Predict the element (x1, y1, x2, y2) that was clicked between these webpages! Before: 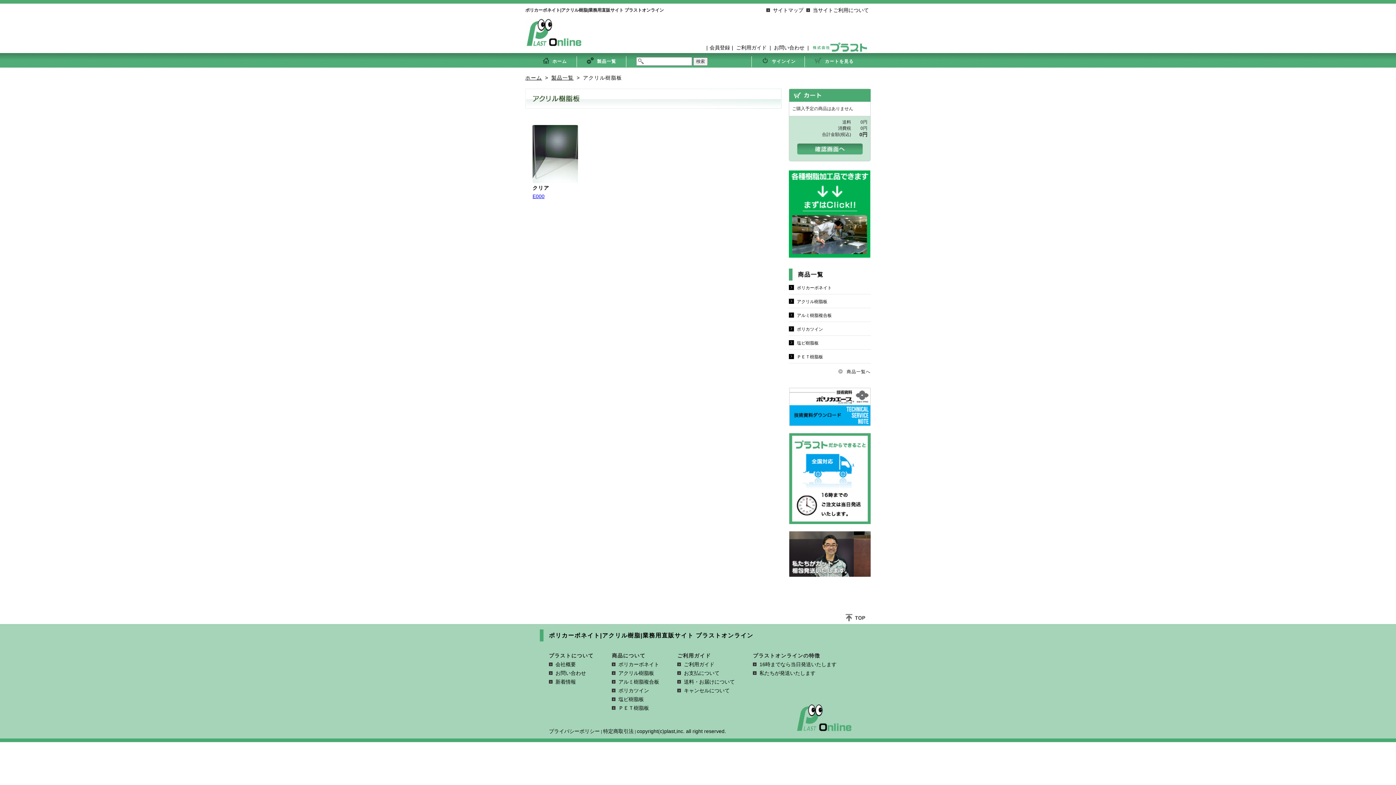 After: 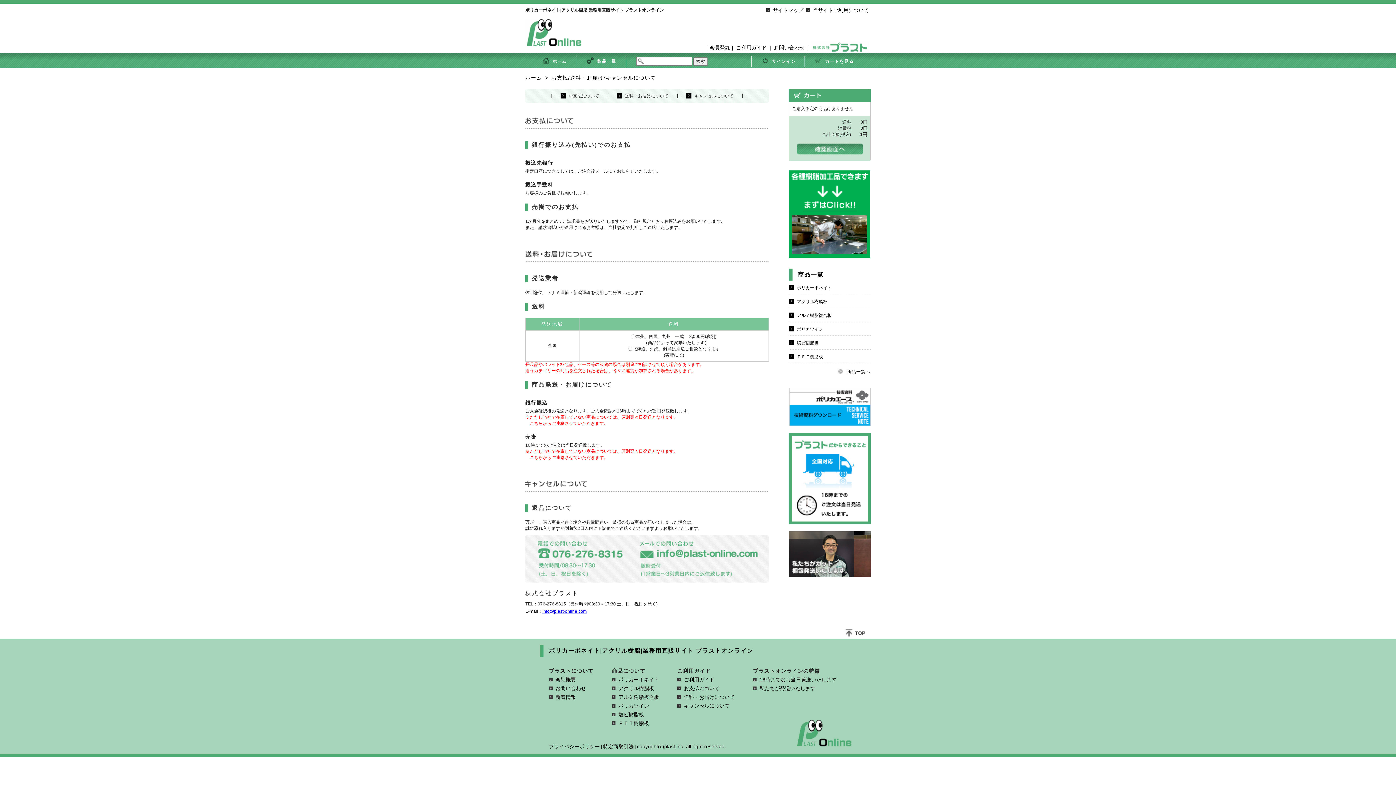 Action: label: 送料・お届けについて bbox: (677, 679, 734, 685)